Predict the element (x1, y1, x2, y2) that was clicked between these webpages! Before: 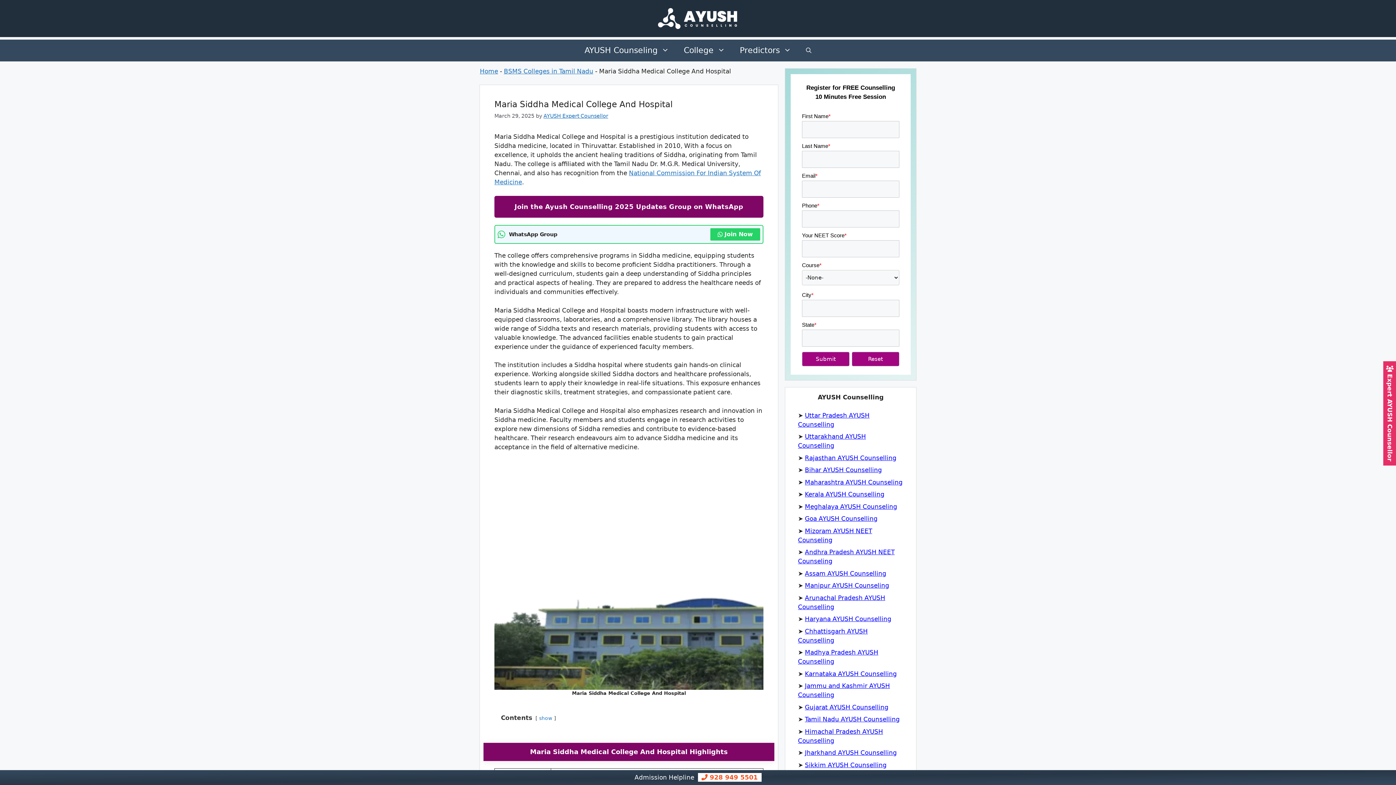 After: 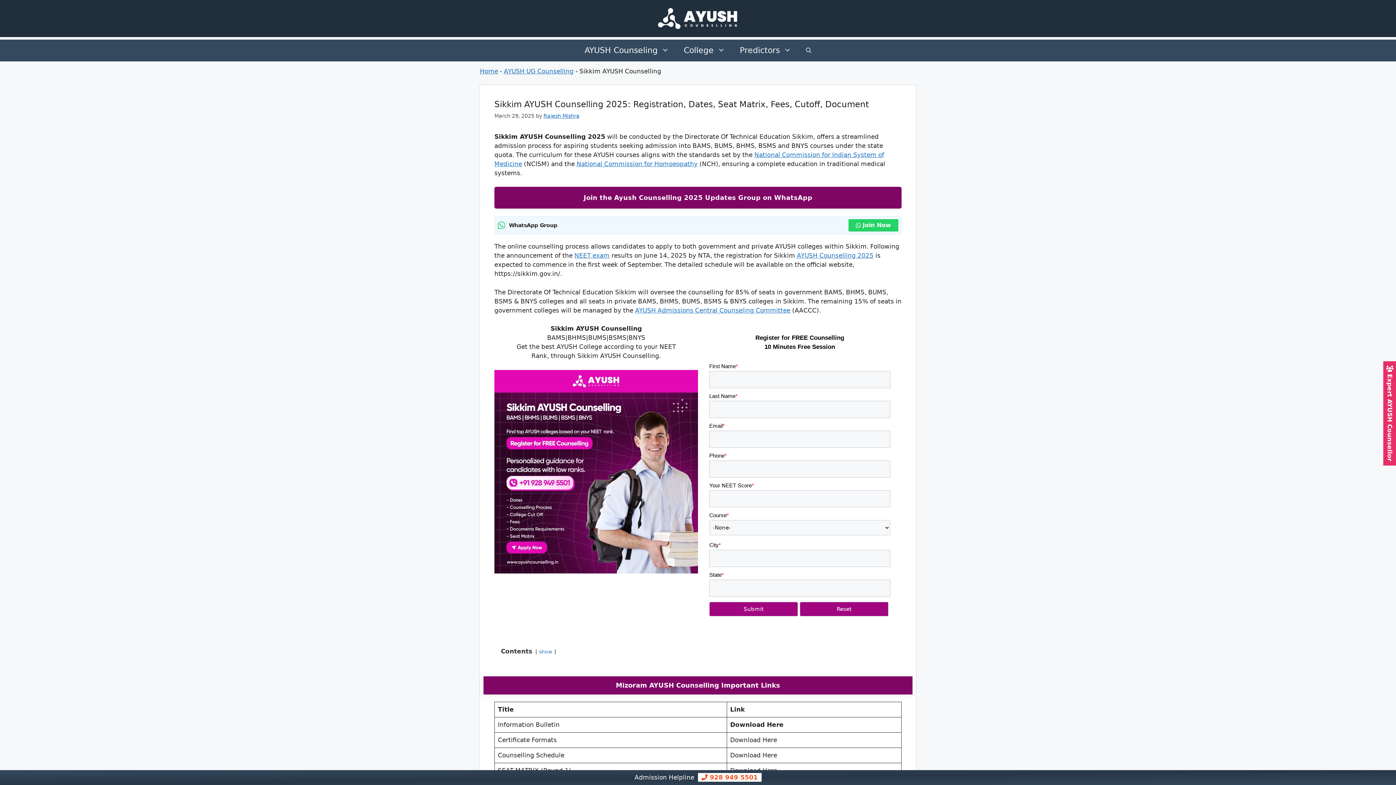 Action: bbox: (805, 761, 886, 769) label: Sikkim AYUSH Counselling